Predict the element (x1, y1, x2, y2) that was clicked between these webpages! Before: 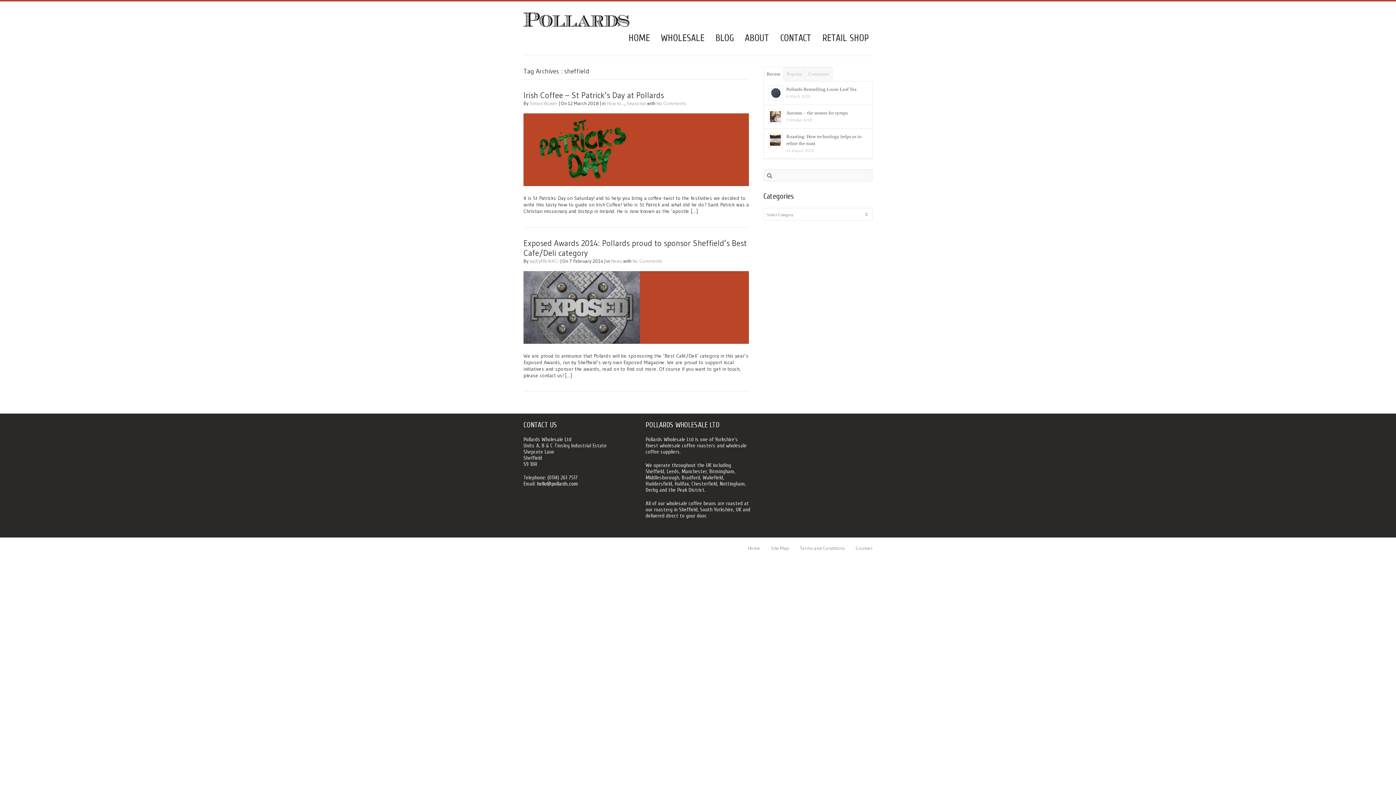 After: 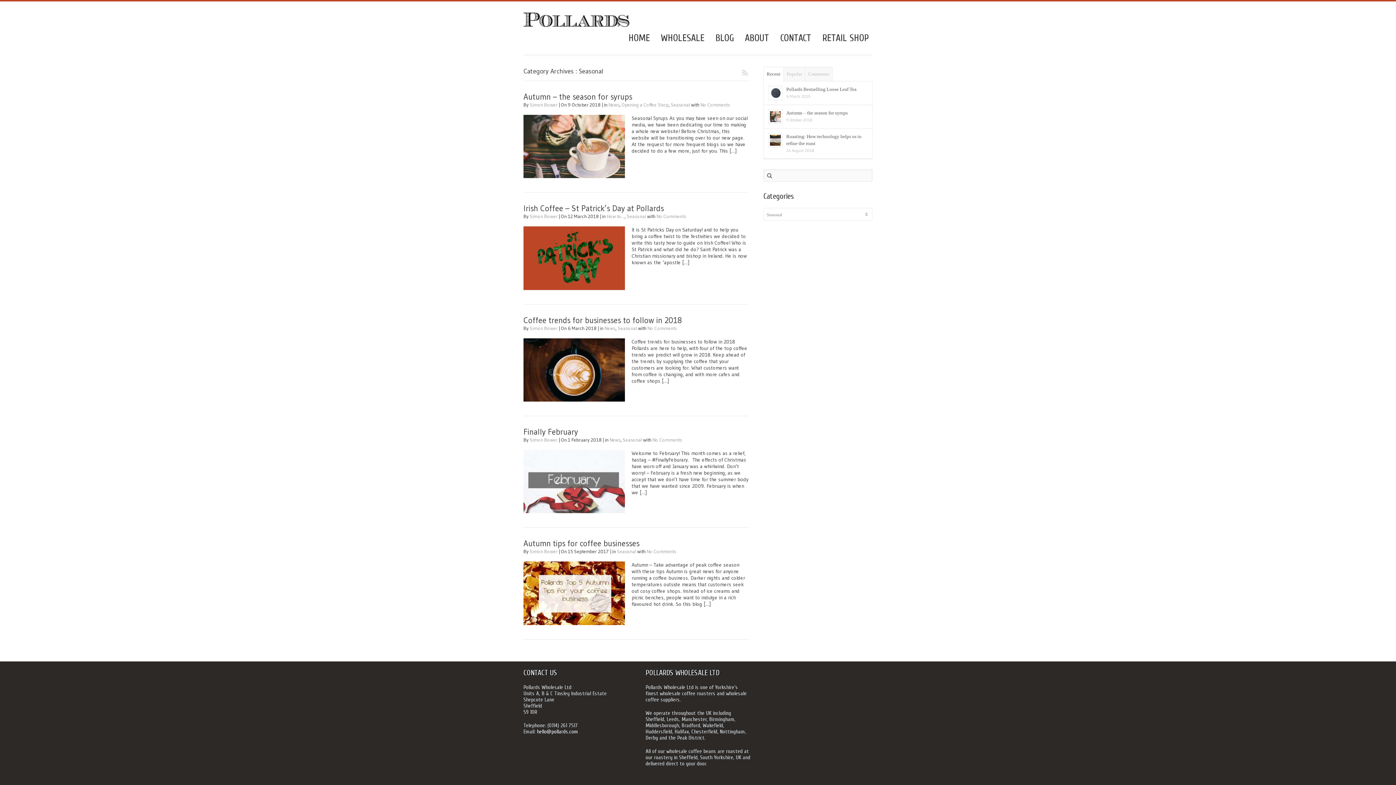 Action: bbox: (626, 100, 646, 106) label: Seasonal